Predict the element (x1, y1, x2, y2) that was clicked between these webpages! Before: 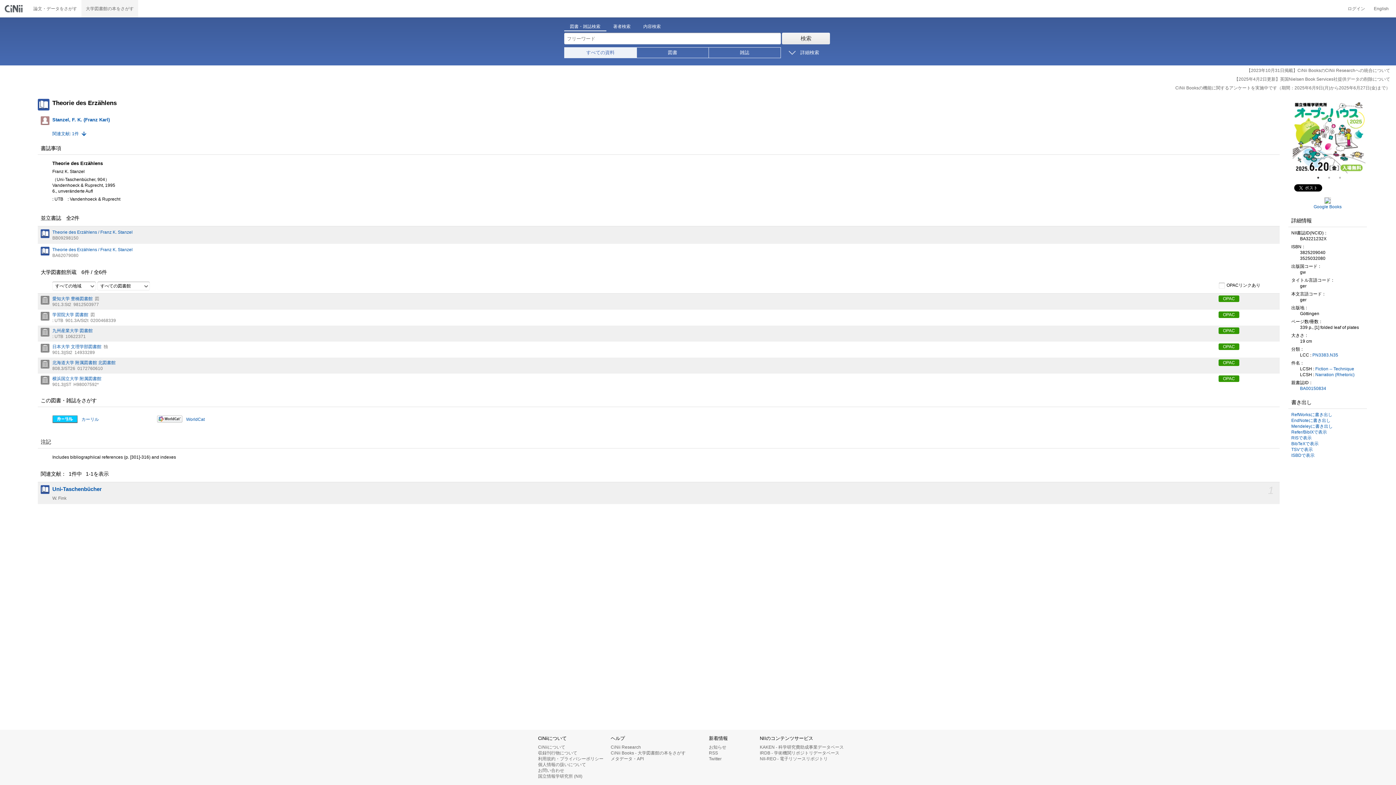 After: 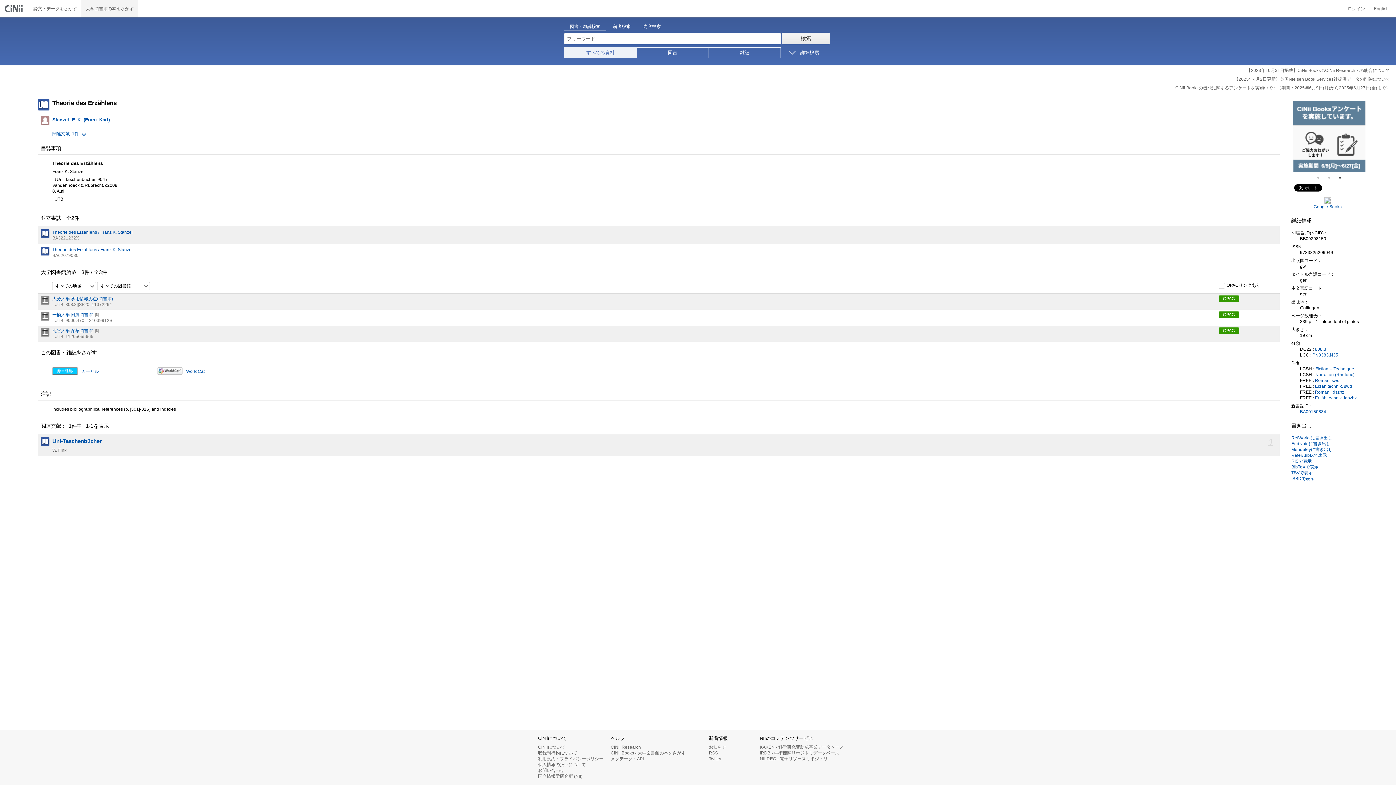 Action: bbox: (52, 229, 132, 235) label: Theorie des Erzählens / Franz K. Stanzel